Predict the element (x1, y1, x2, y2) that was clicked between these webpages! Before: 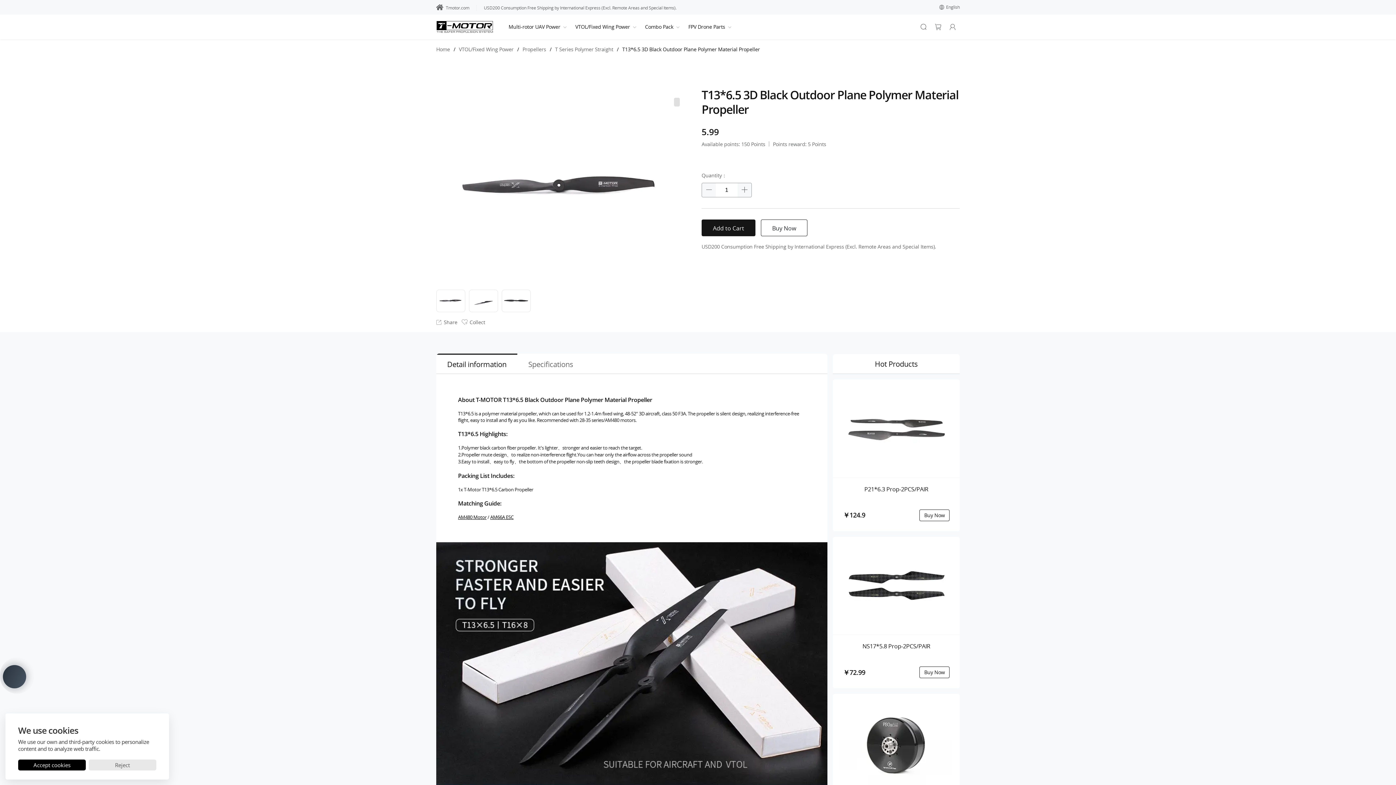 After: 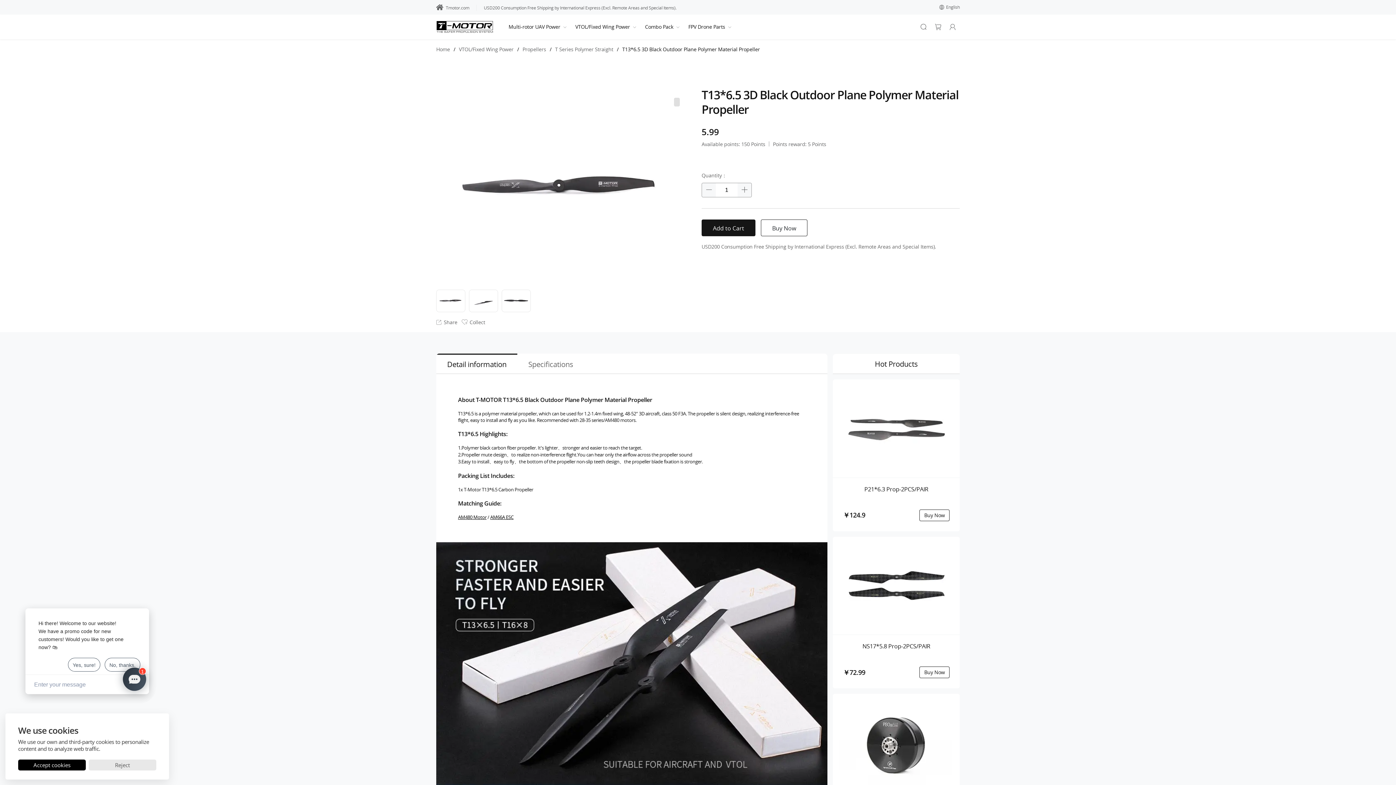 Action: label:  Tmotor.com  bbox: (436, 4, 476, 10)